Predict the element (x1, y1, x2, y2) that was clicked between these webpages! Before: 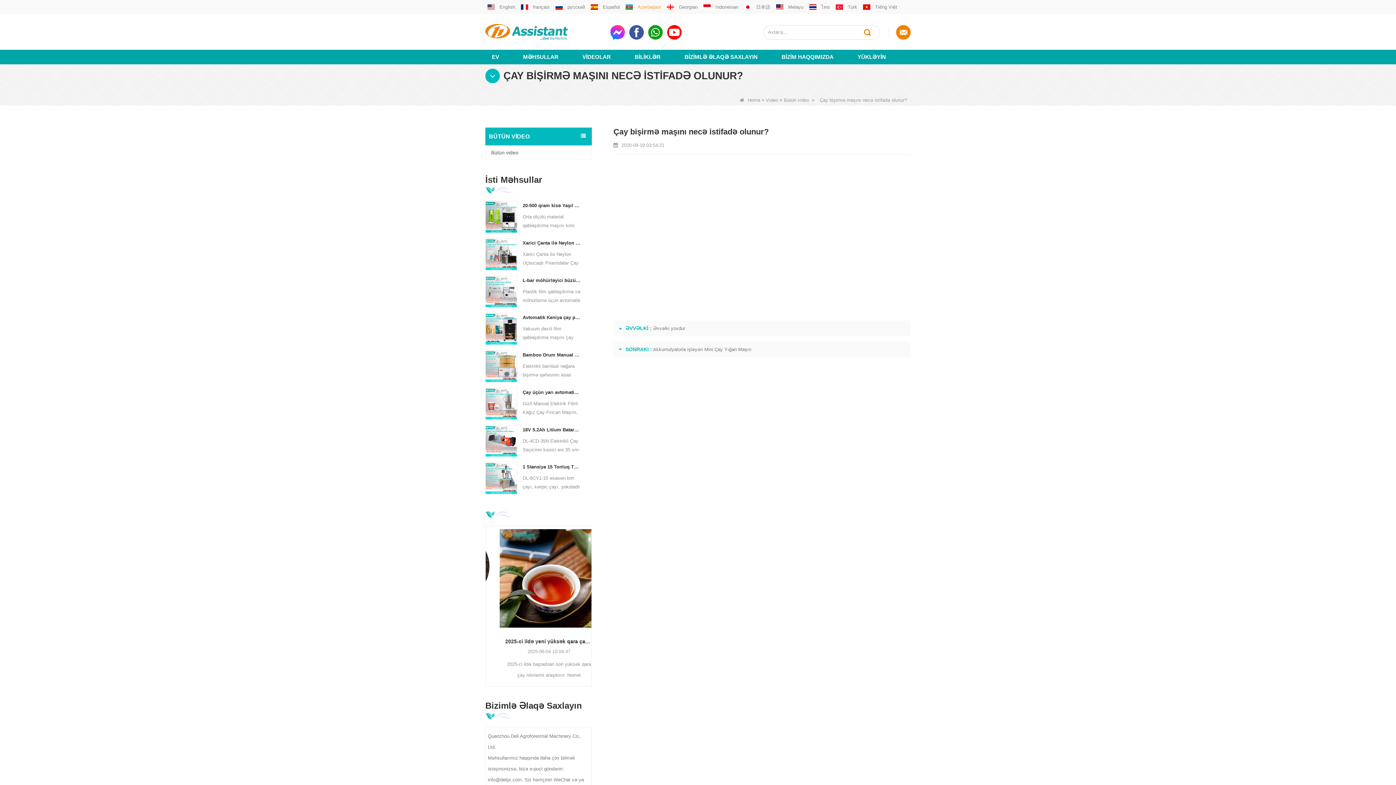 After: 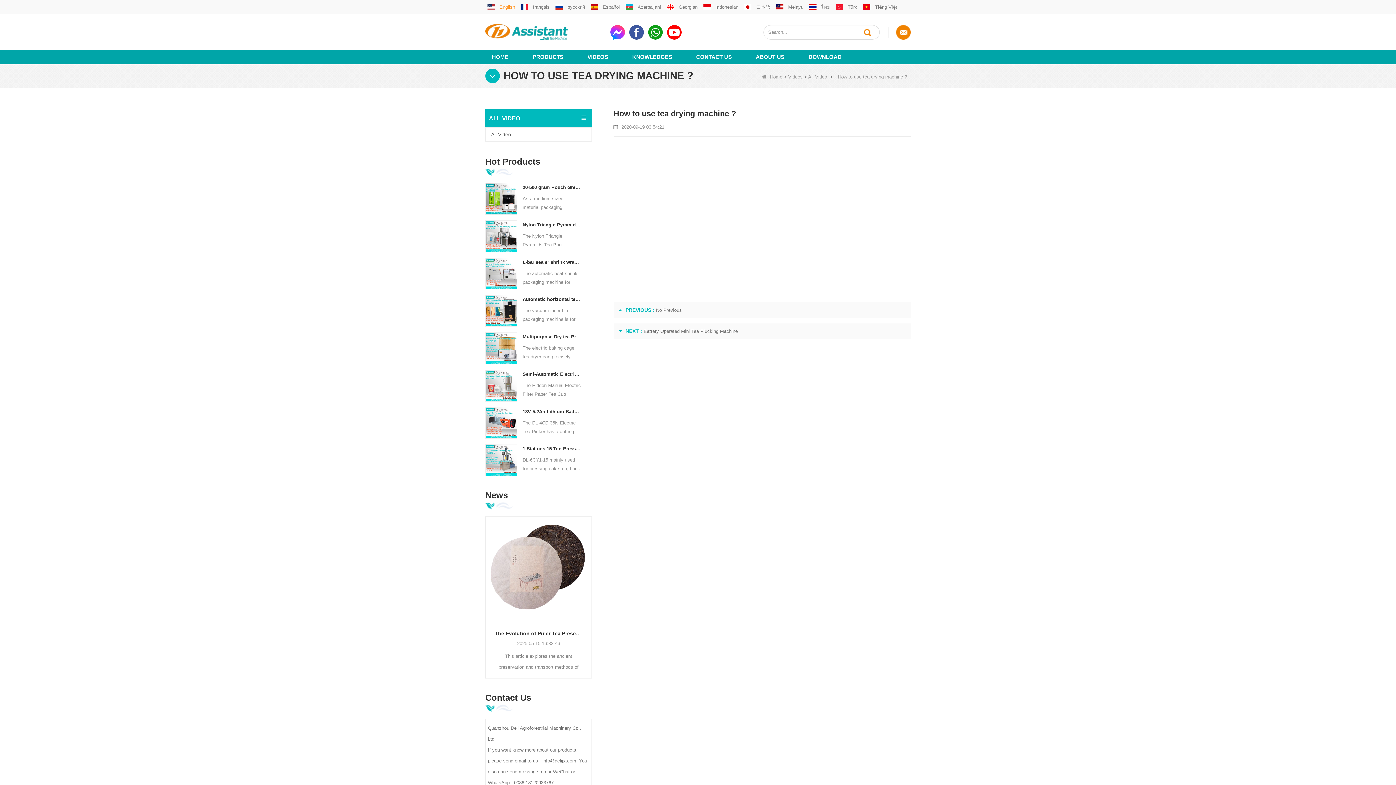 Action: label:  

English bbox: (485, 4, 515, 9)